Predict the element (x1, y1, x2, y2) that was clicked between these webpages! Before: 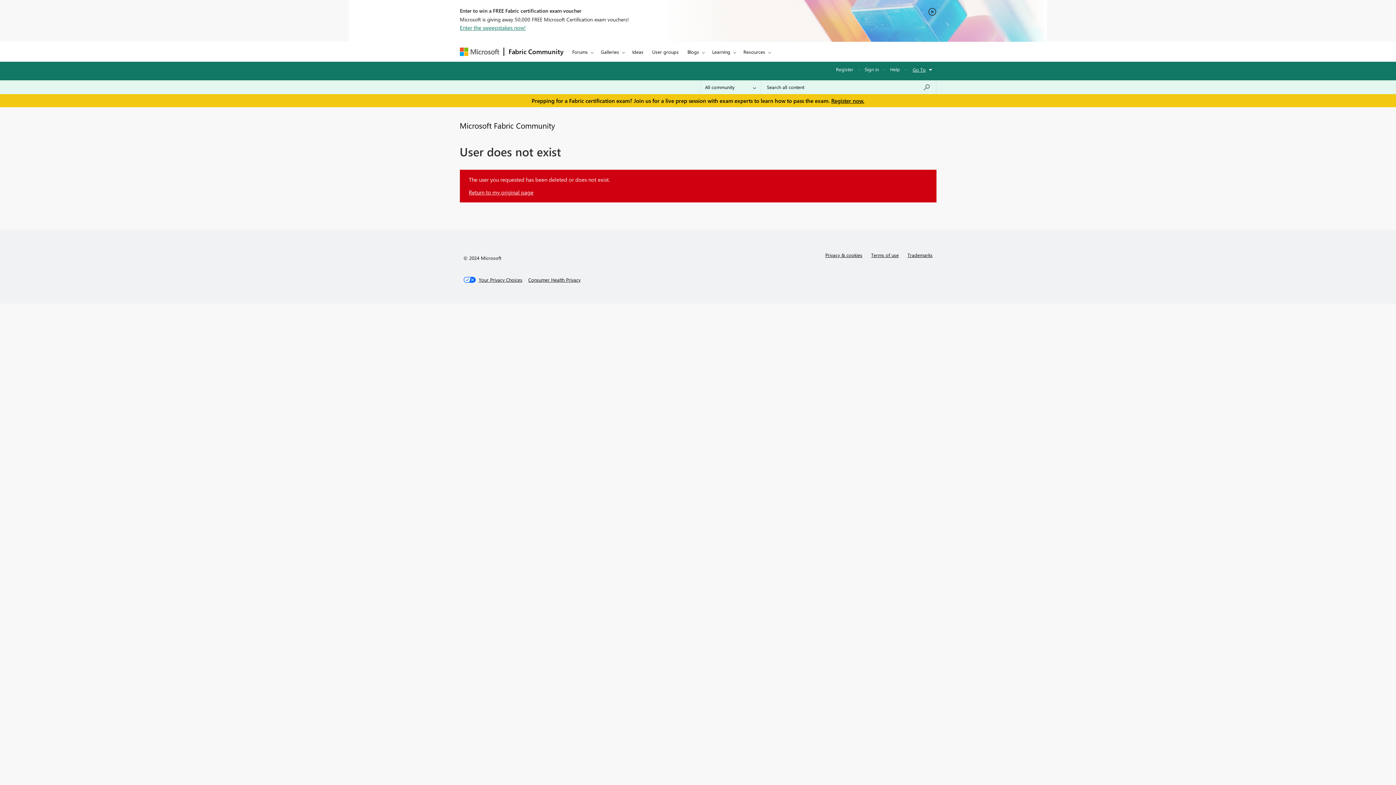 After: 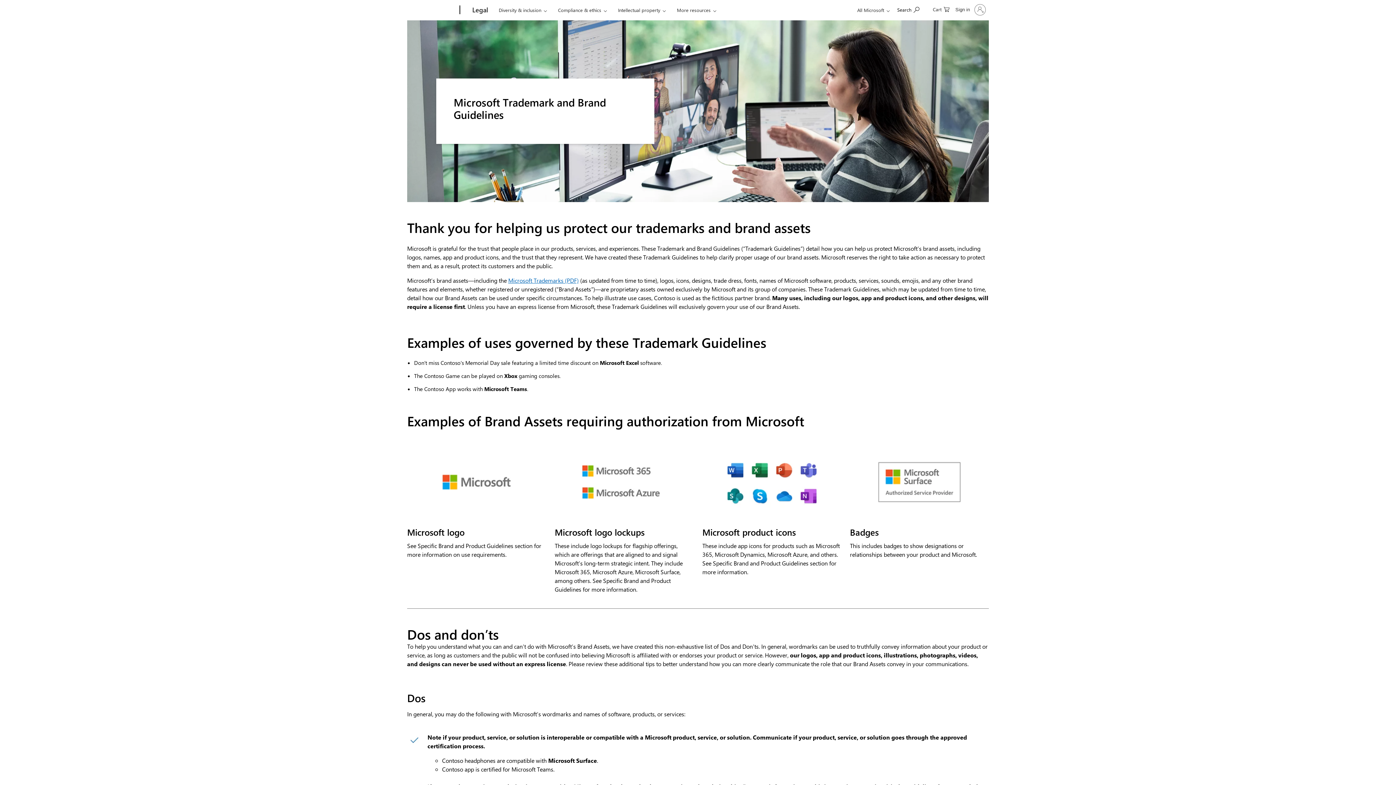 Action: bbox: (907, 251, 932, 258) label: Trademarks